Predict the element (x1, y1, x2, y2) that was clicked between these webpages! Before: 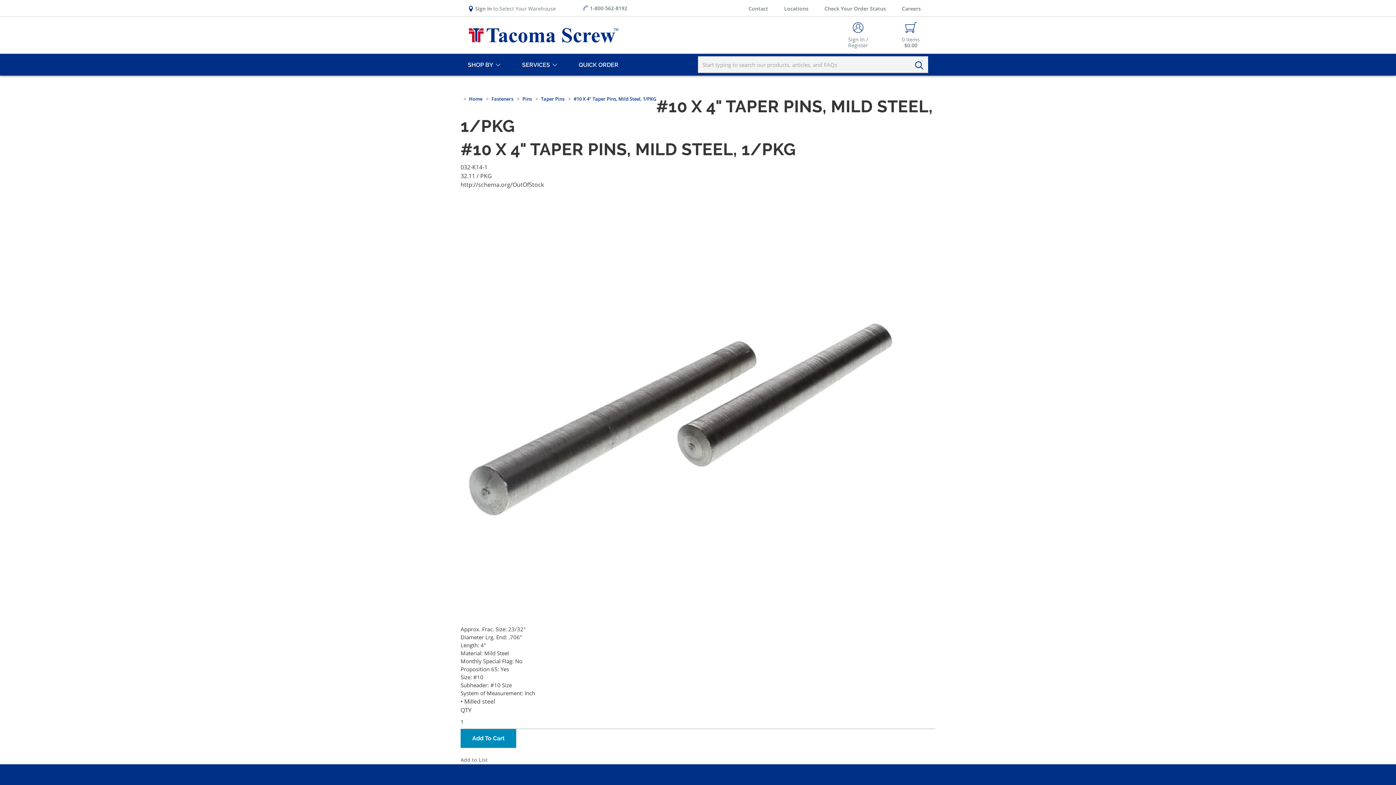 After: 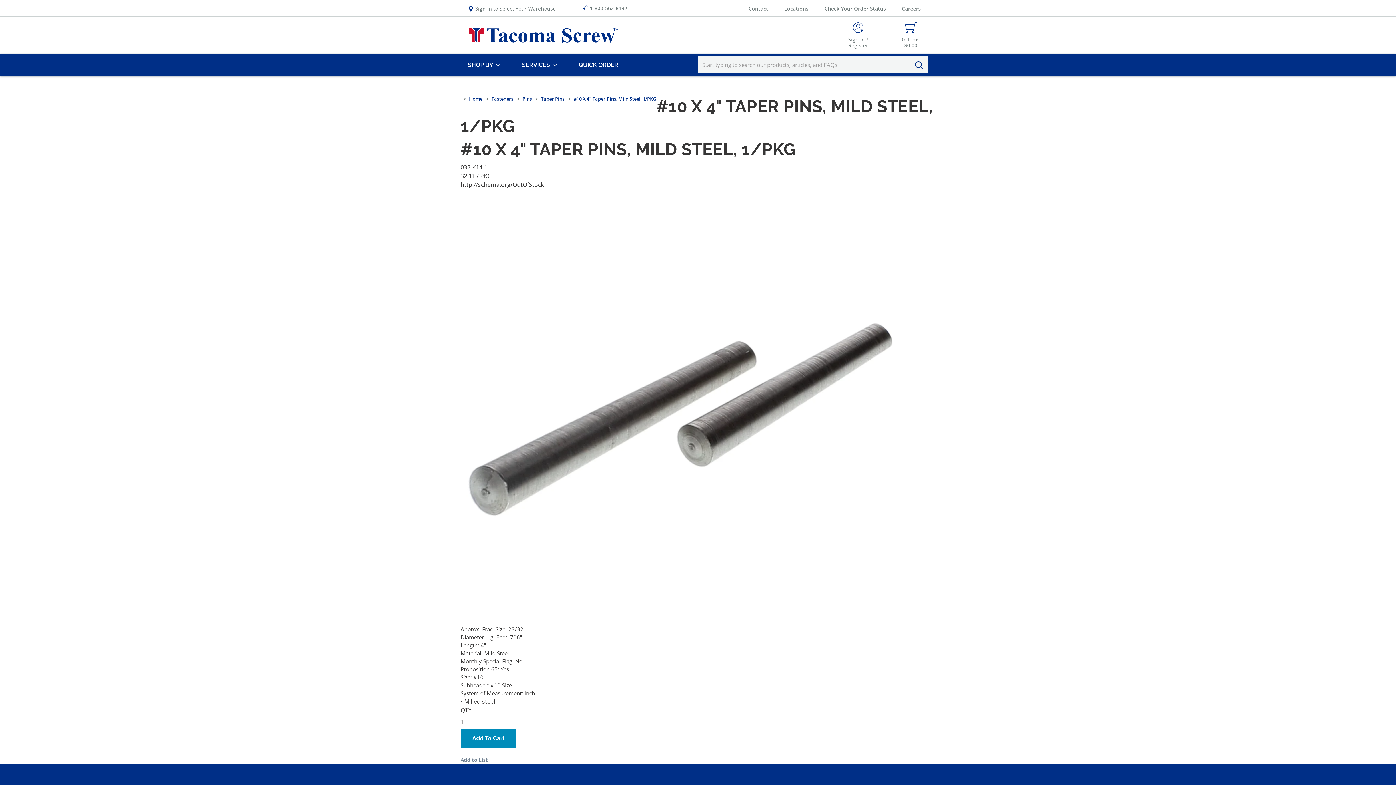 Action: label: Search bbox: (915, 57, 926, 73)